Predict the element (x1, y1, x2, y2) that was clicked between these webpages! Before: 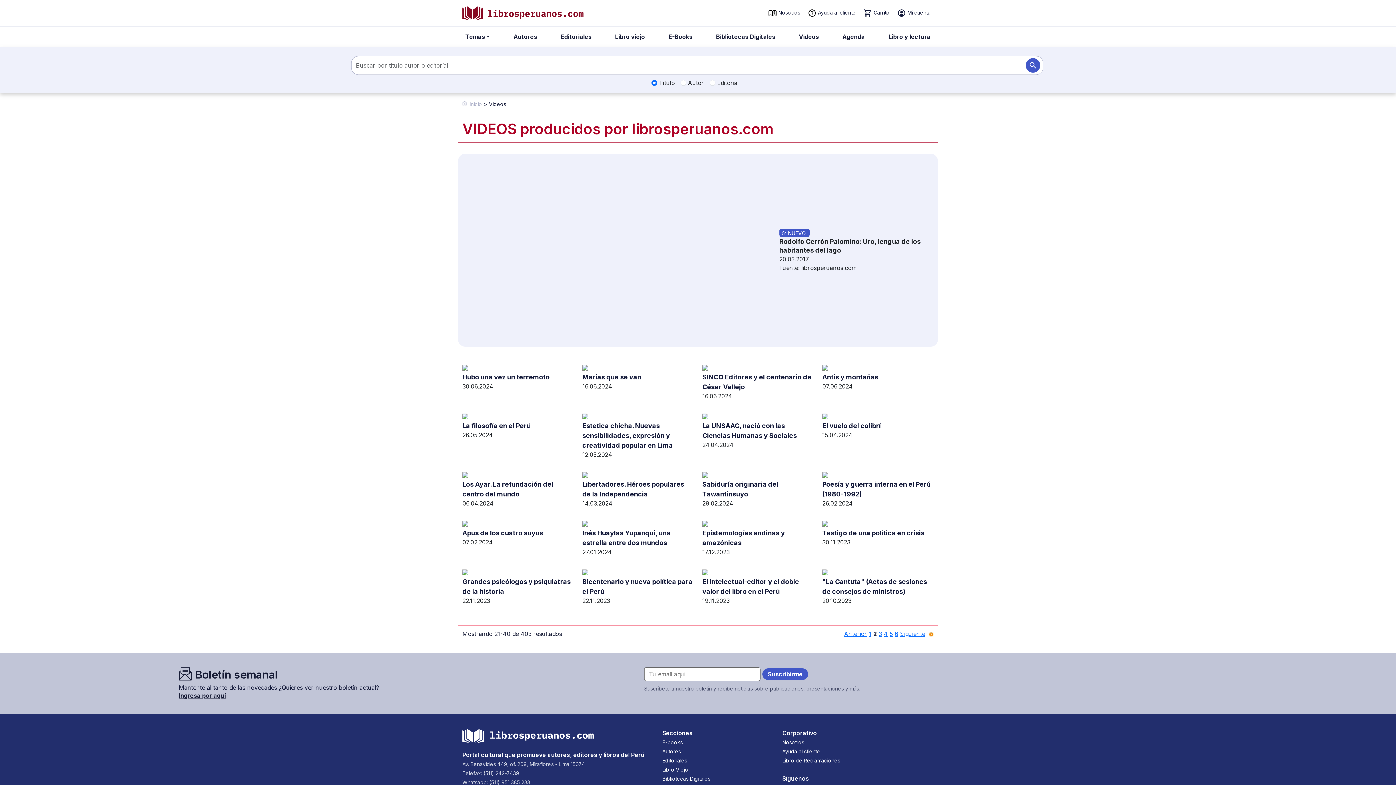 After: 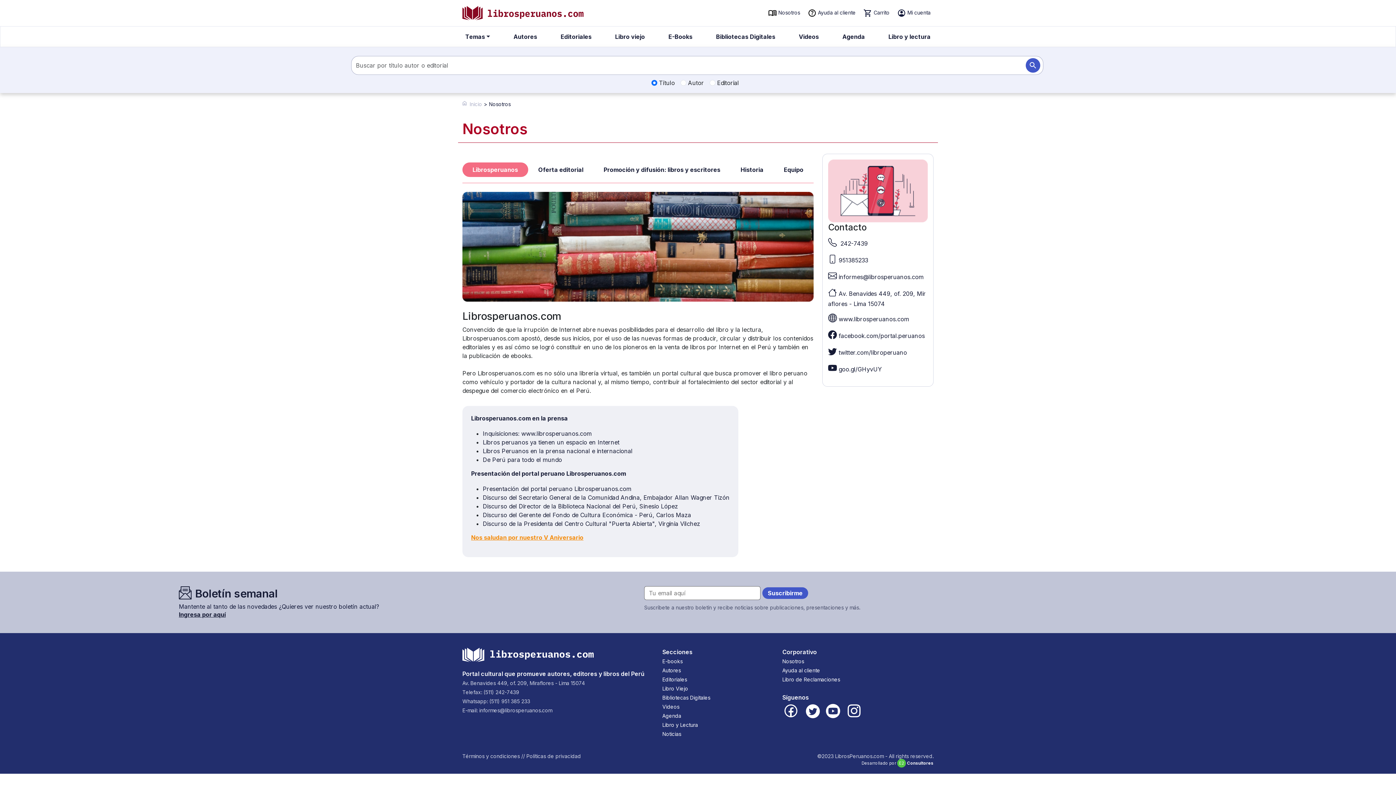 Action: label: Nosotros bbox: (782, 739, 804, 745)